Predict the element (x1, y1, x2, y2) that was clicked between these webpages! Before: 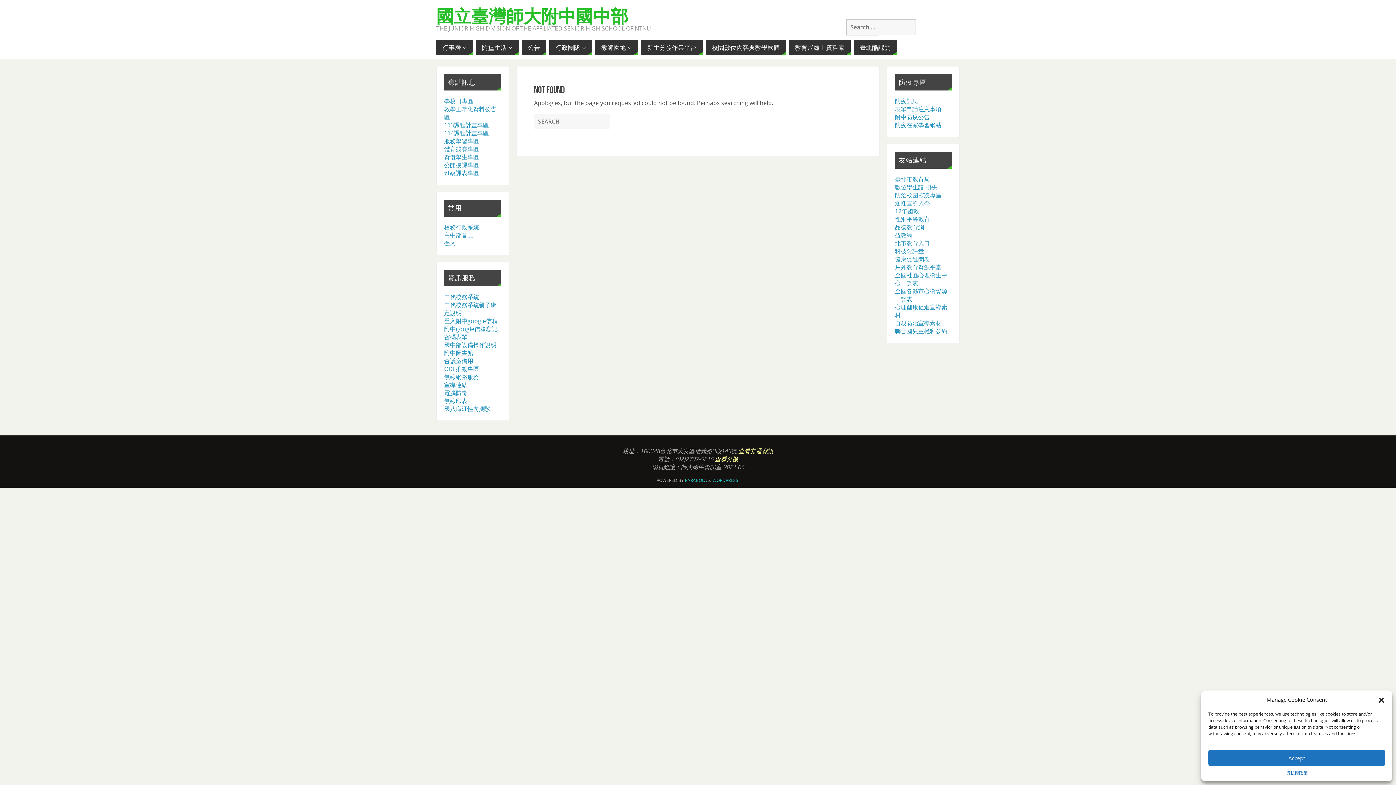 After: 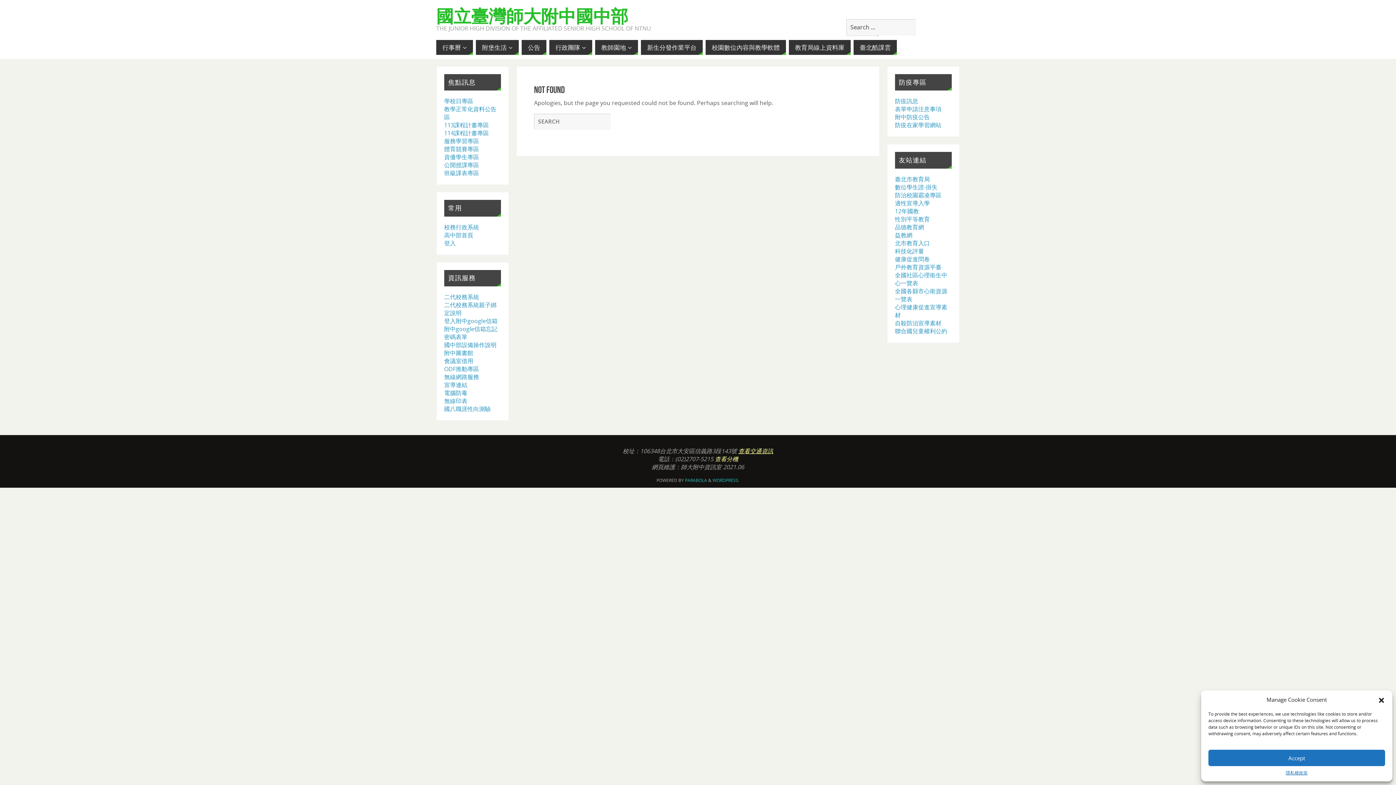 Action: label: 查看交通資訊 bbox: (738, 447, 773, 455)